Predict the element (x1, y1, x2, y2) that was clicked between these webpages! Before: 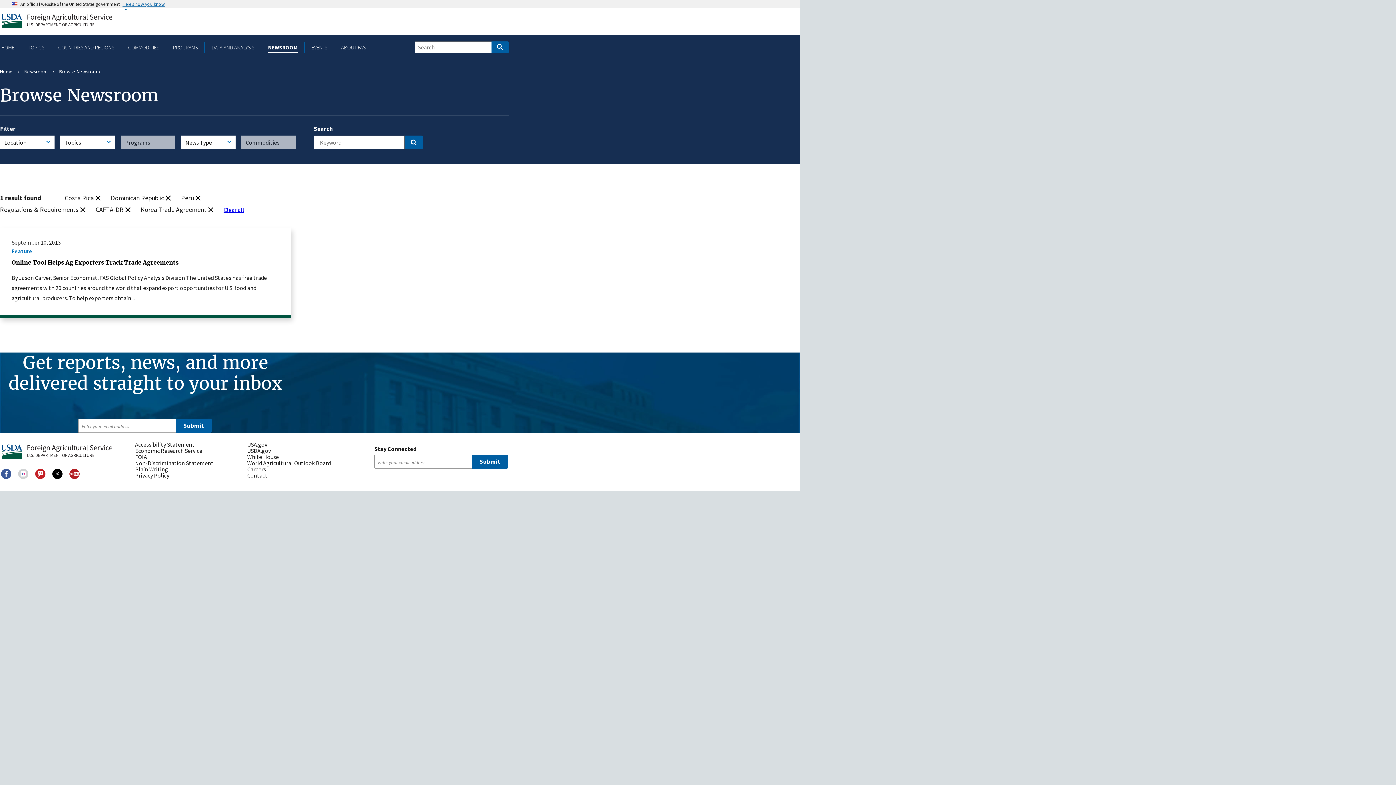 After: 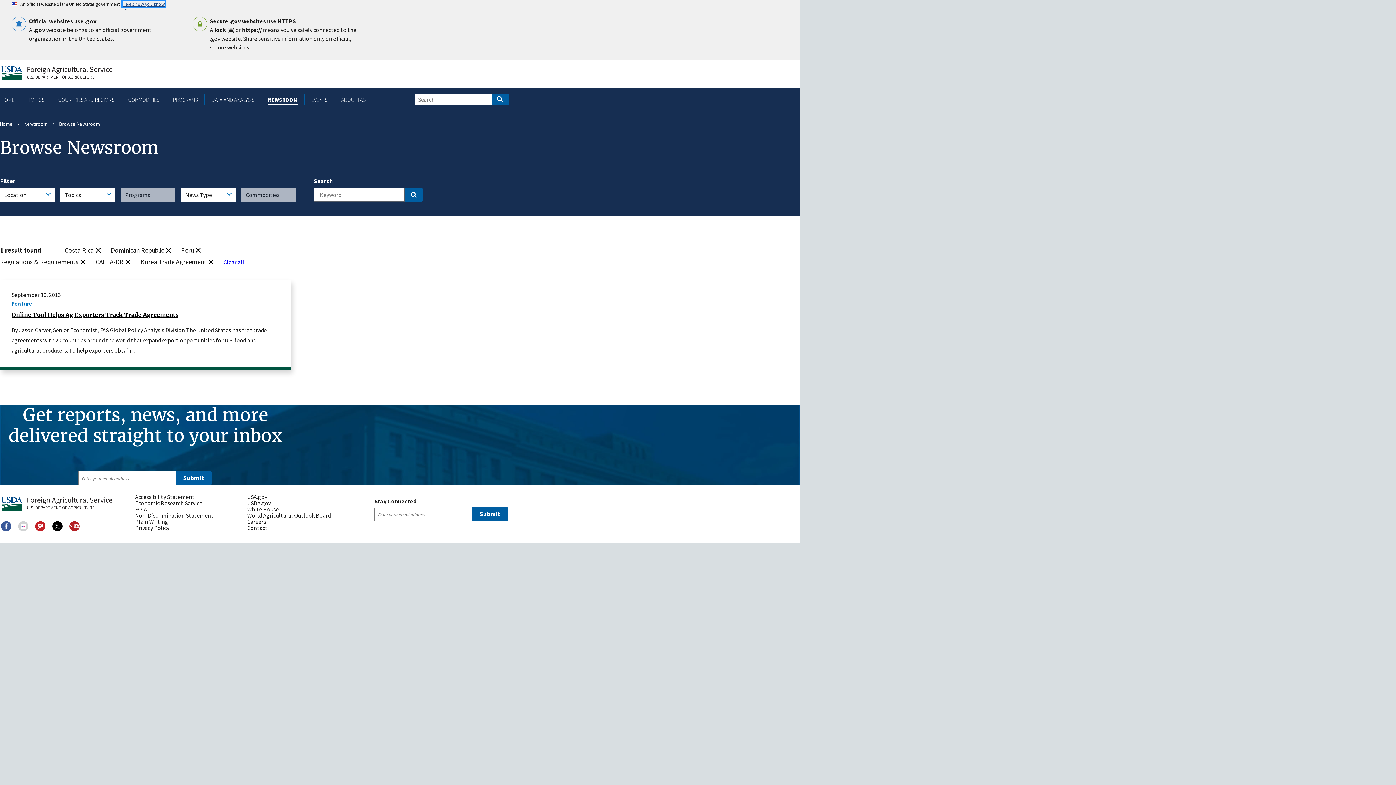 Action: label: Here’s how you know bbox: (122, 1, 164, 6)